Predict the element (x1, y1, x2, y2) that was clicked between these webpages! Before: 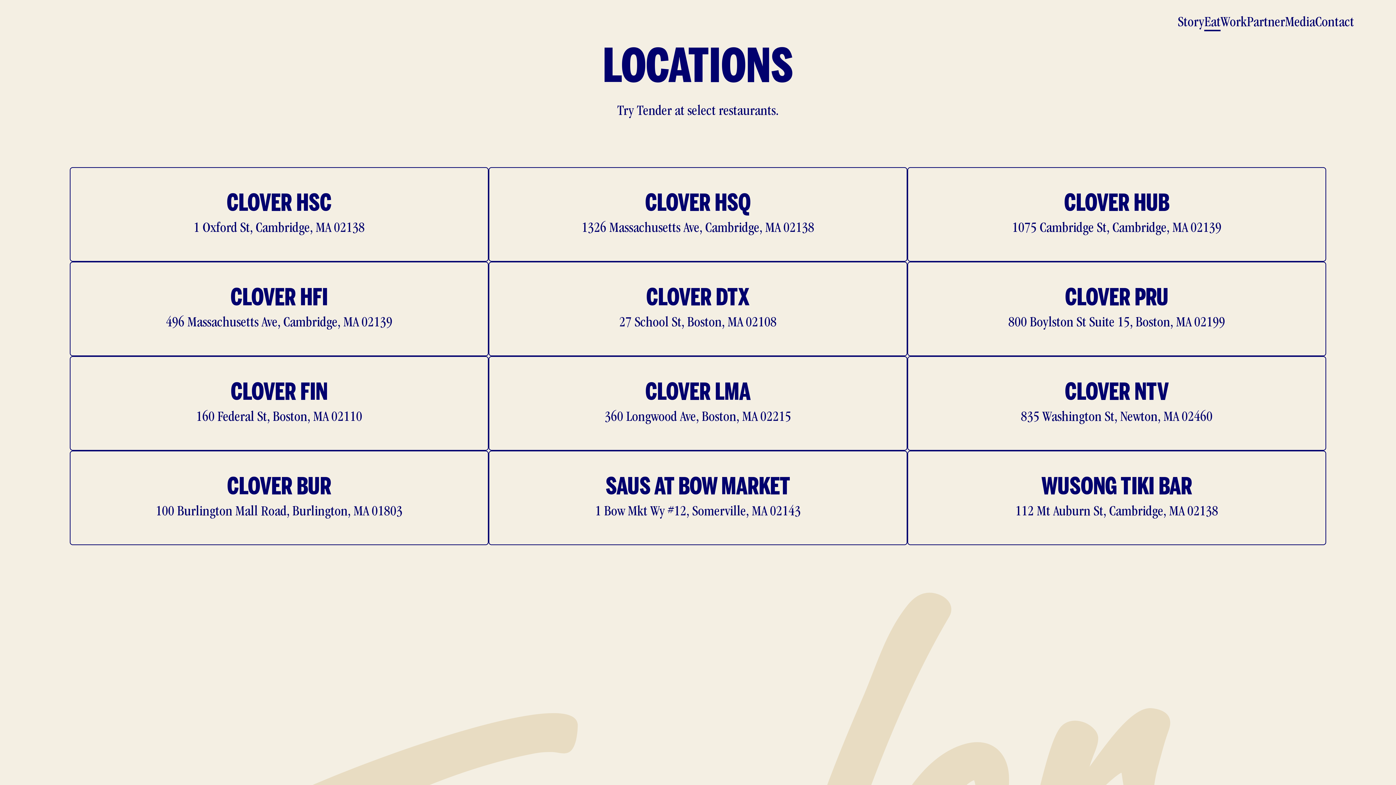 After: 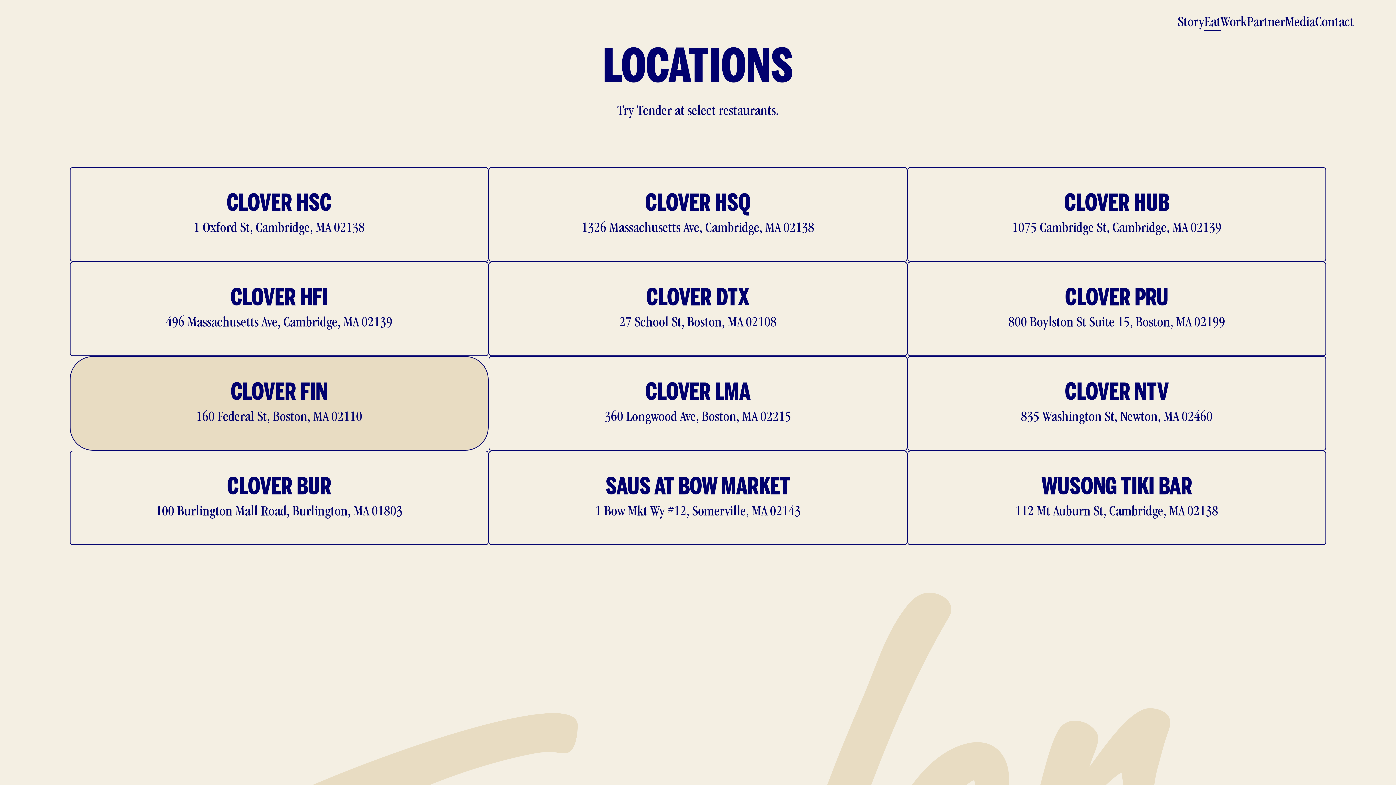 Action: bbox: (70, 357, 488, 450) label: CLOVER FIN

160 Federal St, Boston, MA 02110